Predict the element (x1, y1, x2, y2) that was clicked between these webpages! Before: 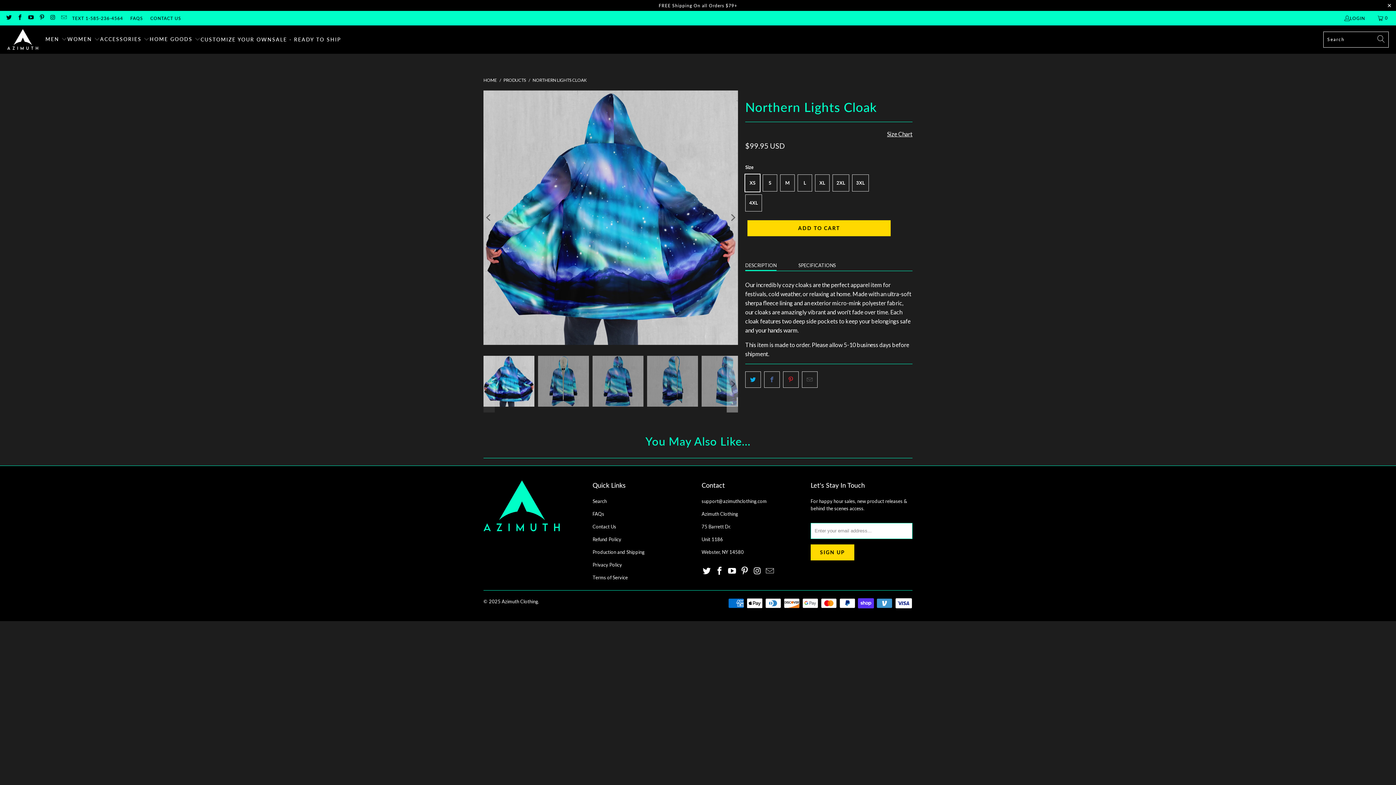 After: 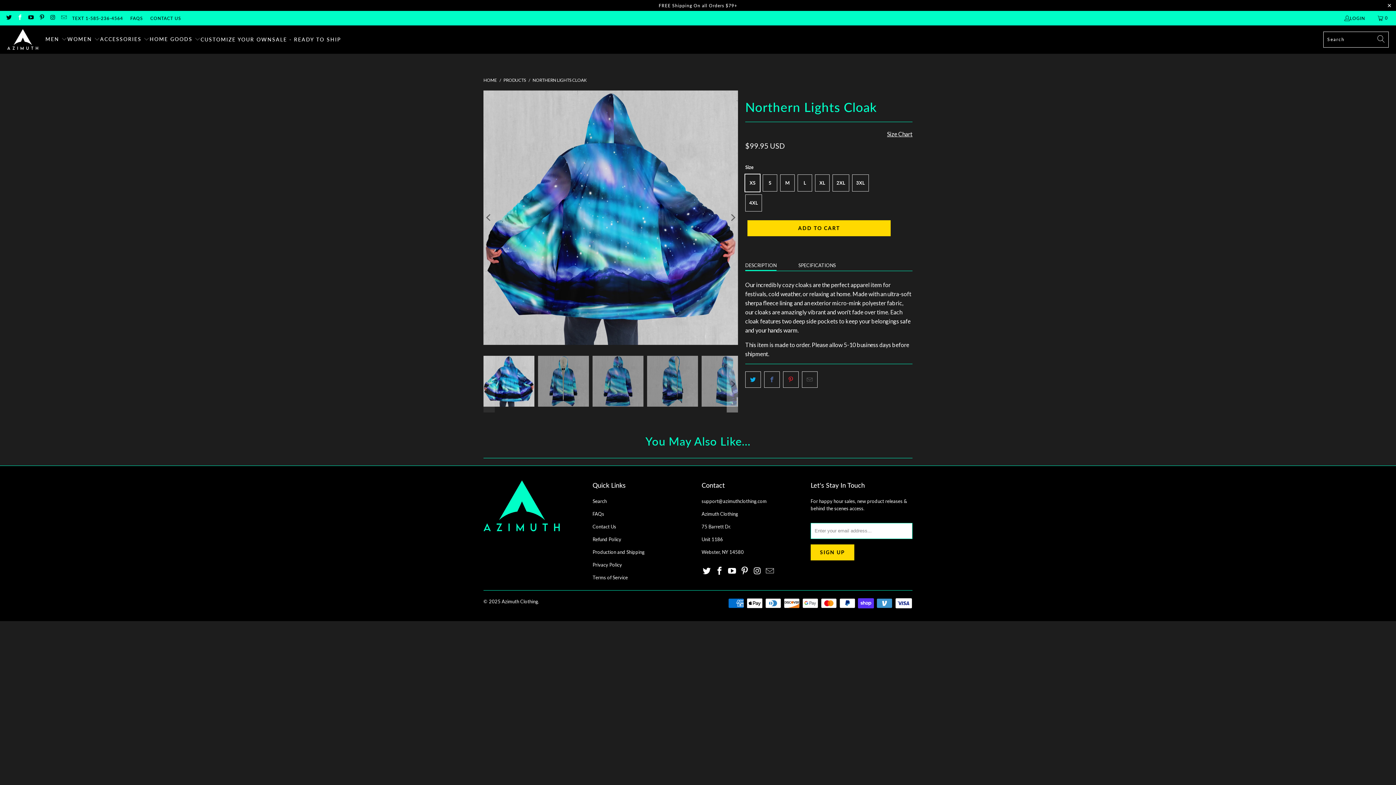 Action: bbox: (16, 15, 22, 20)